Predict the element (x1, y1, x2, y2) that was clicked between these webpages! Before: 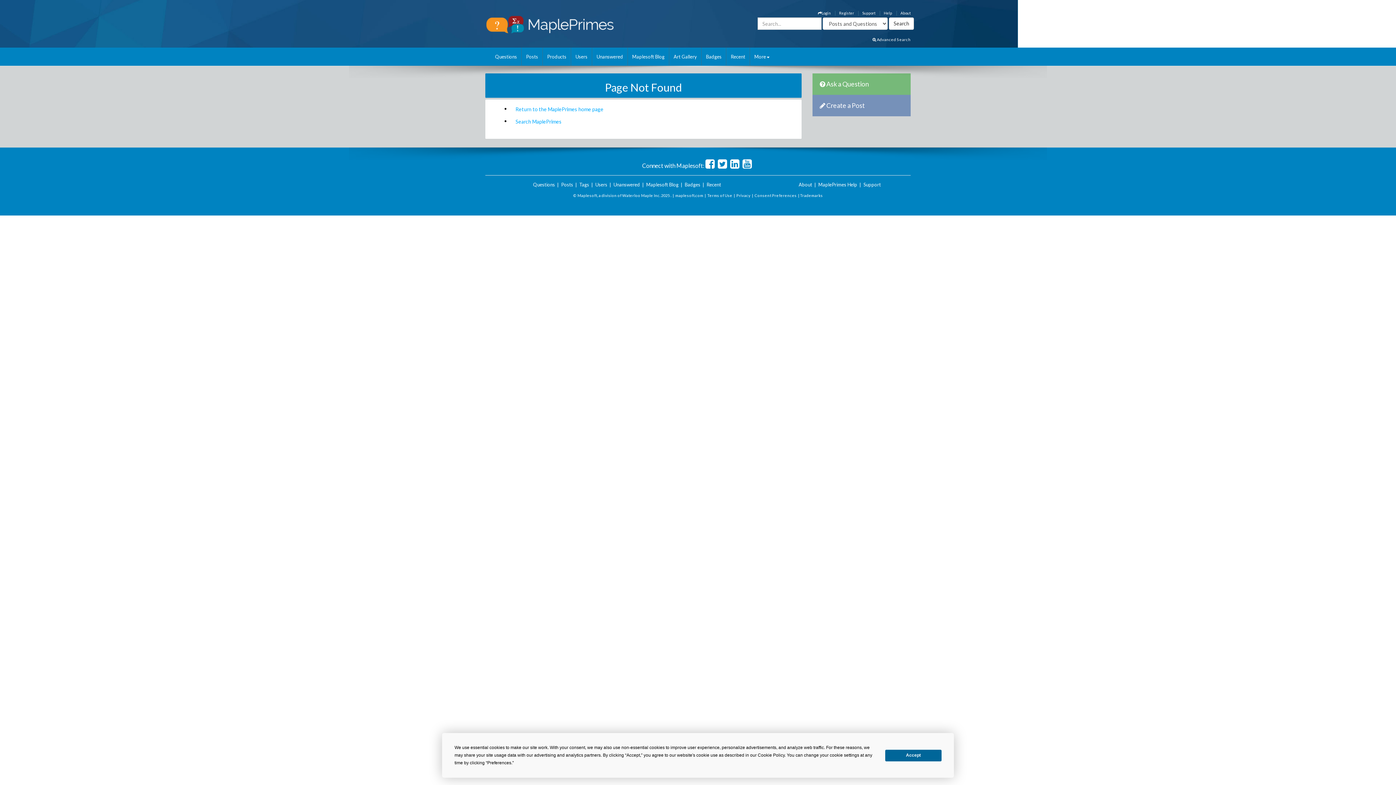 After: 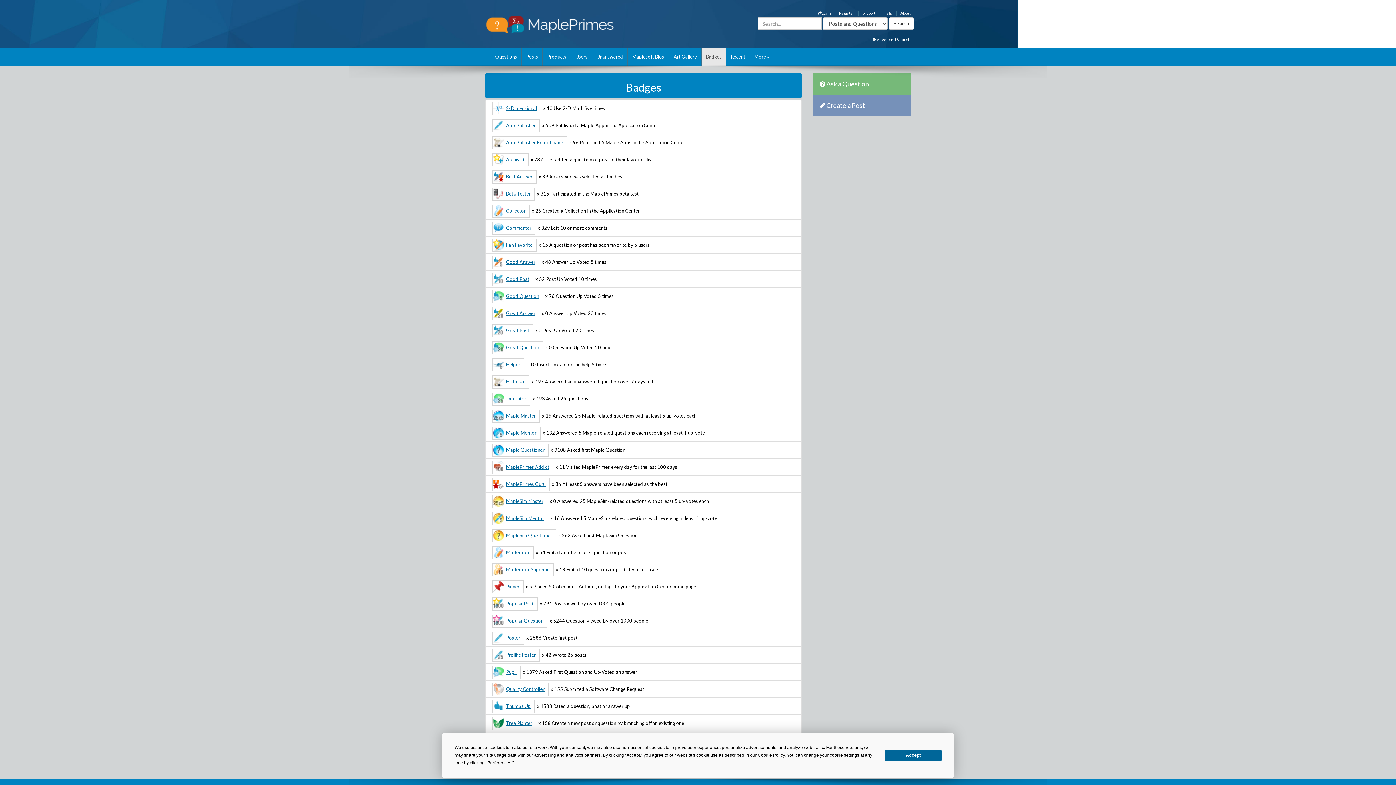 Action: bbox: (701, 47, 726, 65) label: Badges